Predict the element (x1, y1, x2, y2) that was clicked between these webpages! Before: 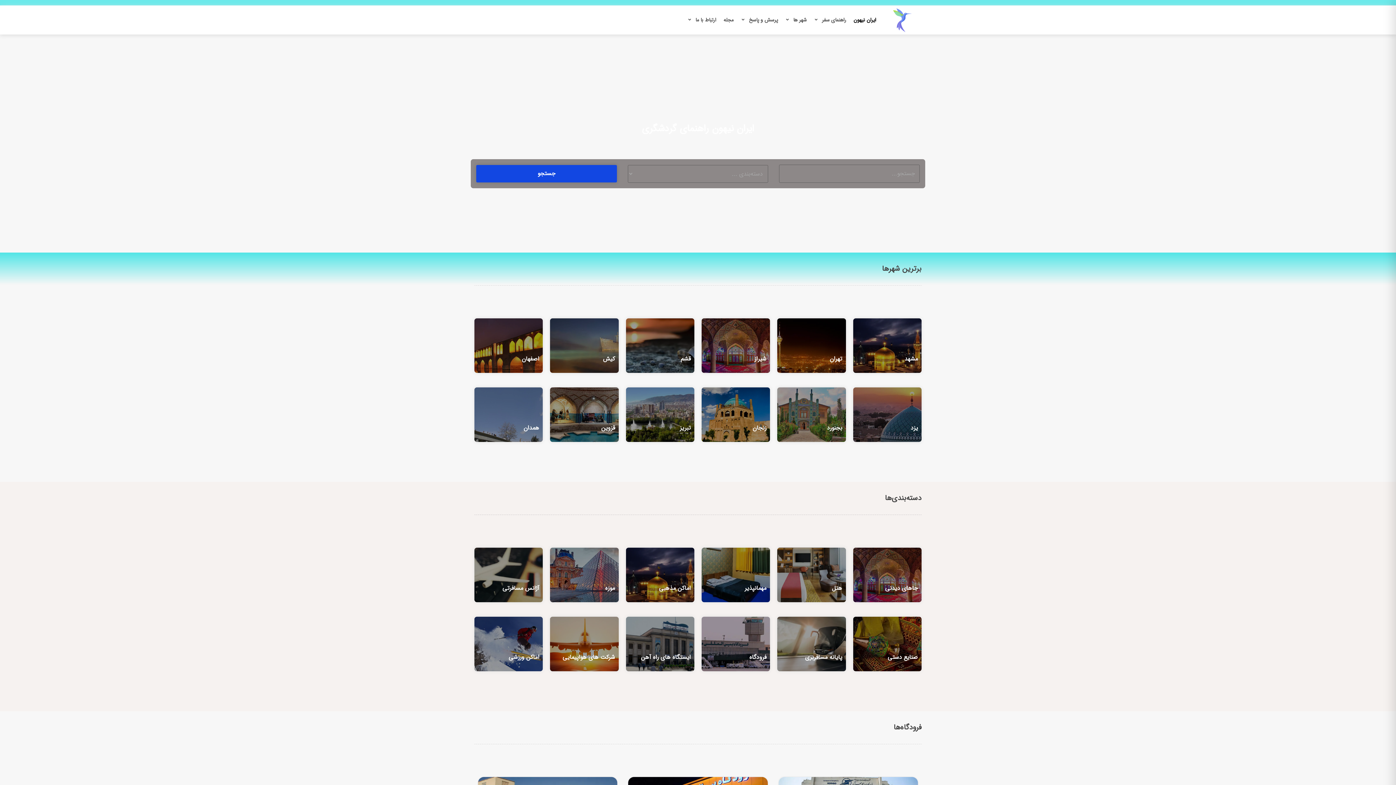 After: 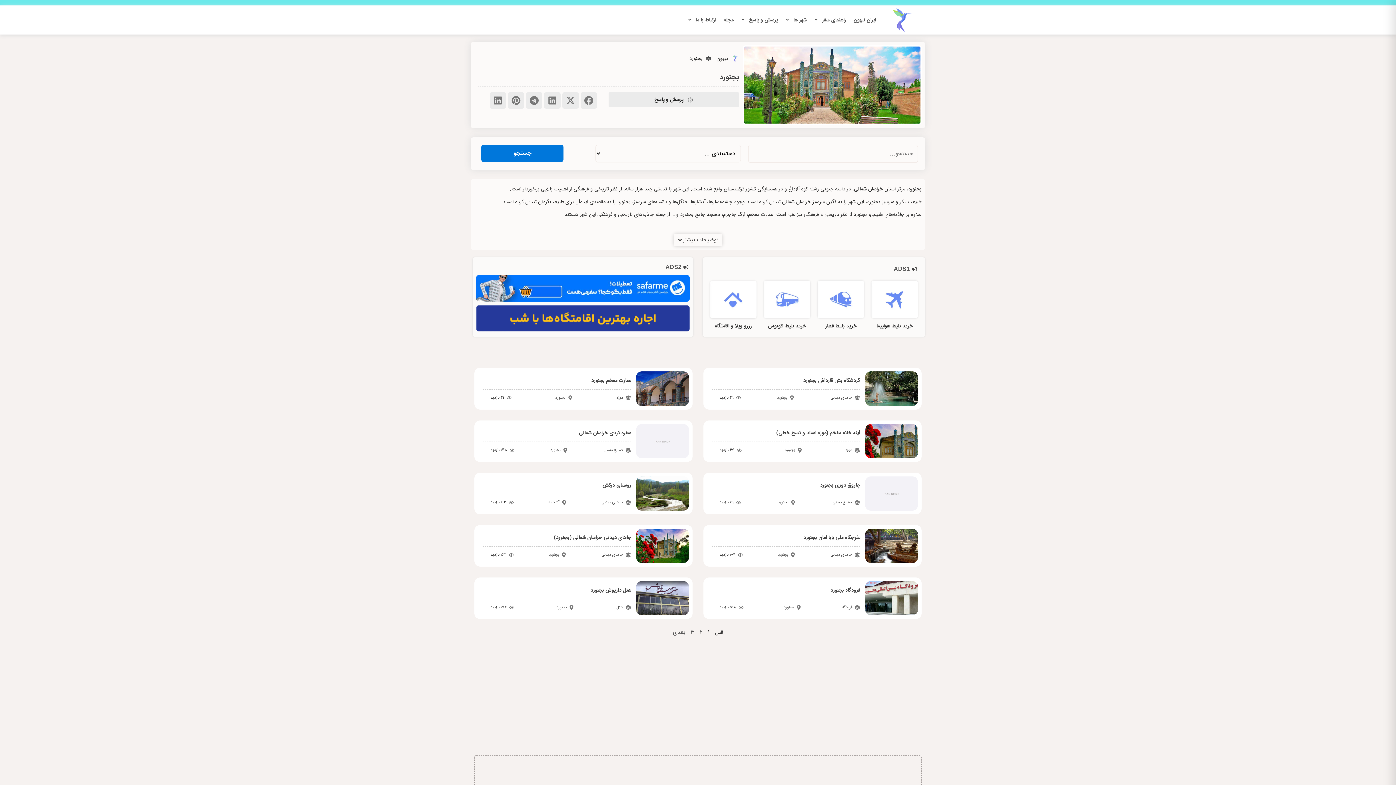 Action: label: بجنورد bbox: (827, 423, 842, 432)